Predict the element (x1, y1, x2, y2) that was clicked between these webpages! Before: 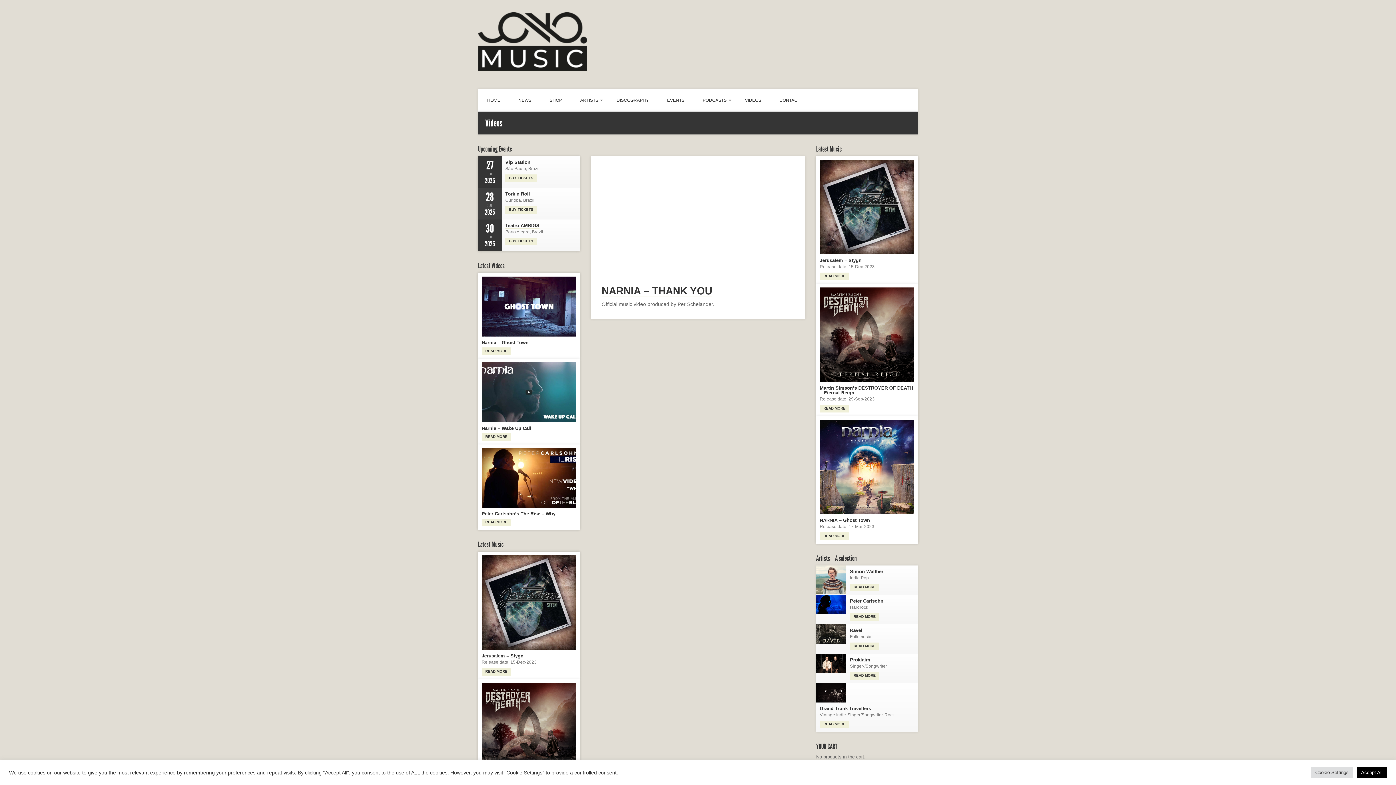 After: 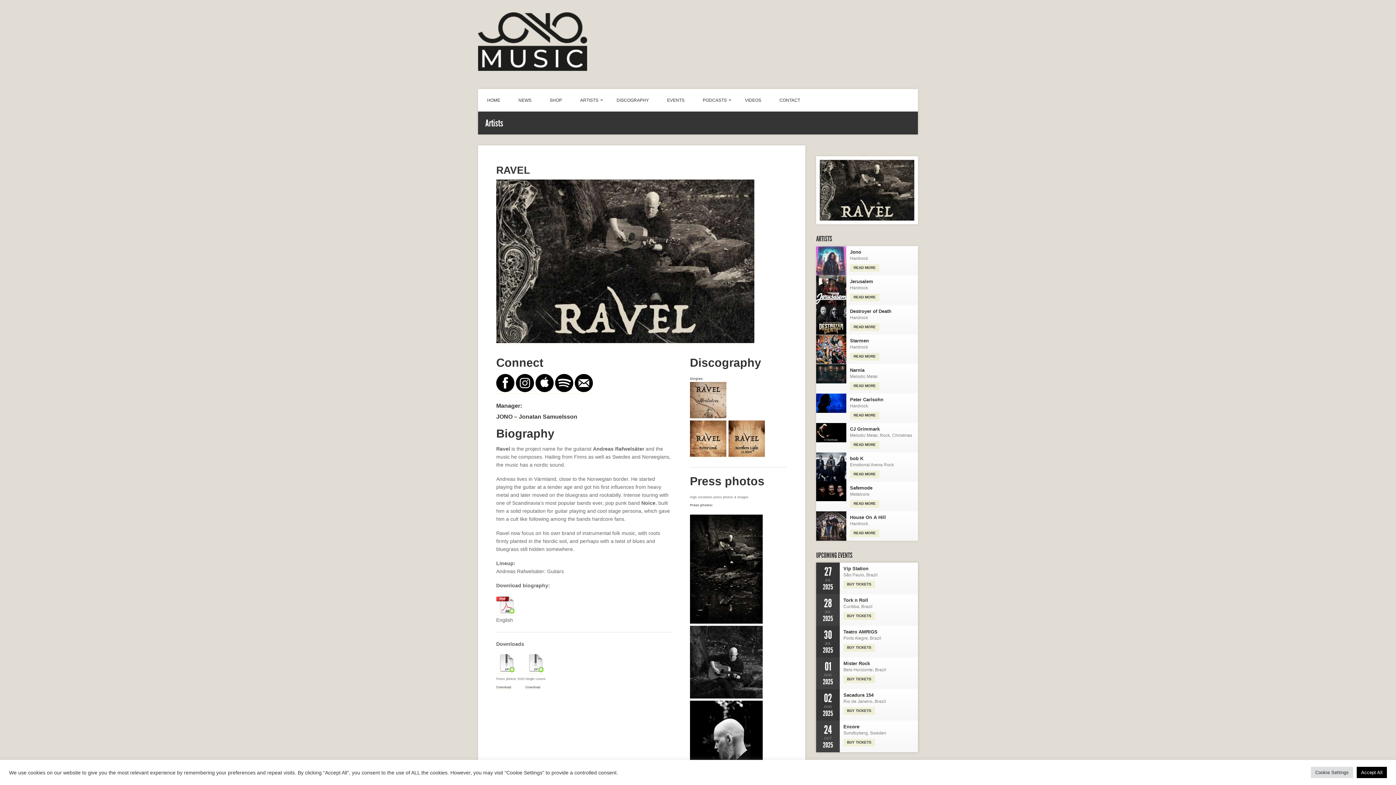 Action: label: READ MORE bbox: (850, 642, 879, 650)